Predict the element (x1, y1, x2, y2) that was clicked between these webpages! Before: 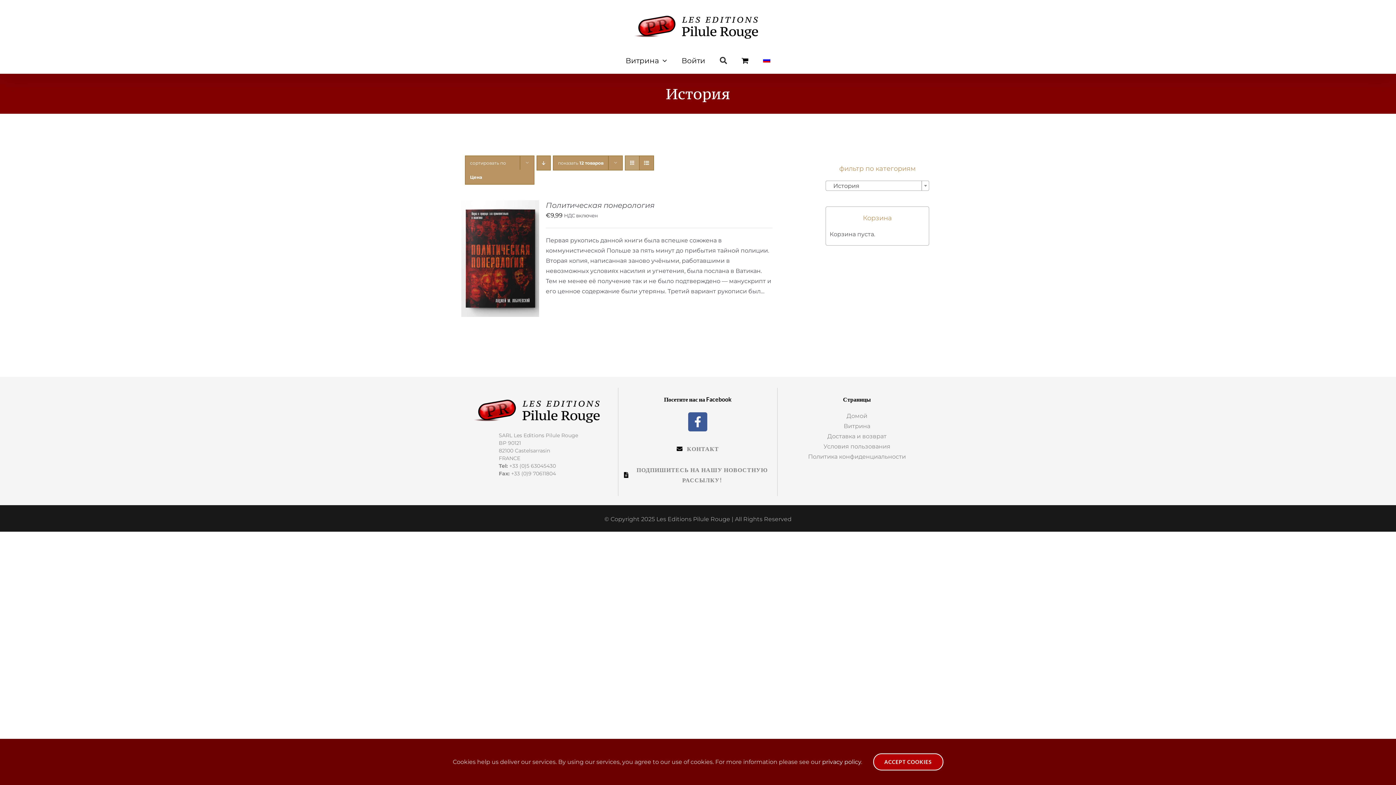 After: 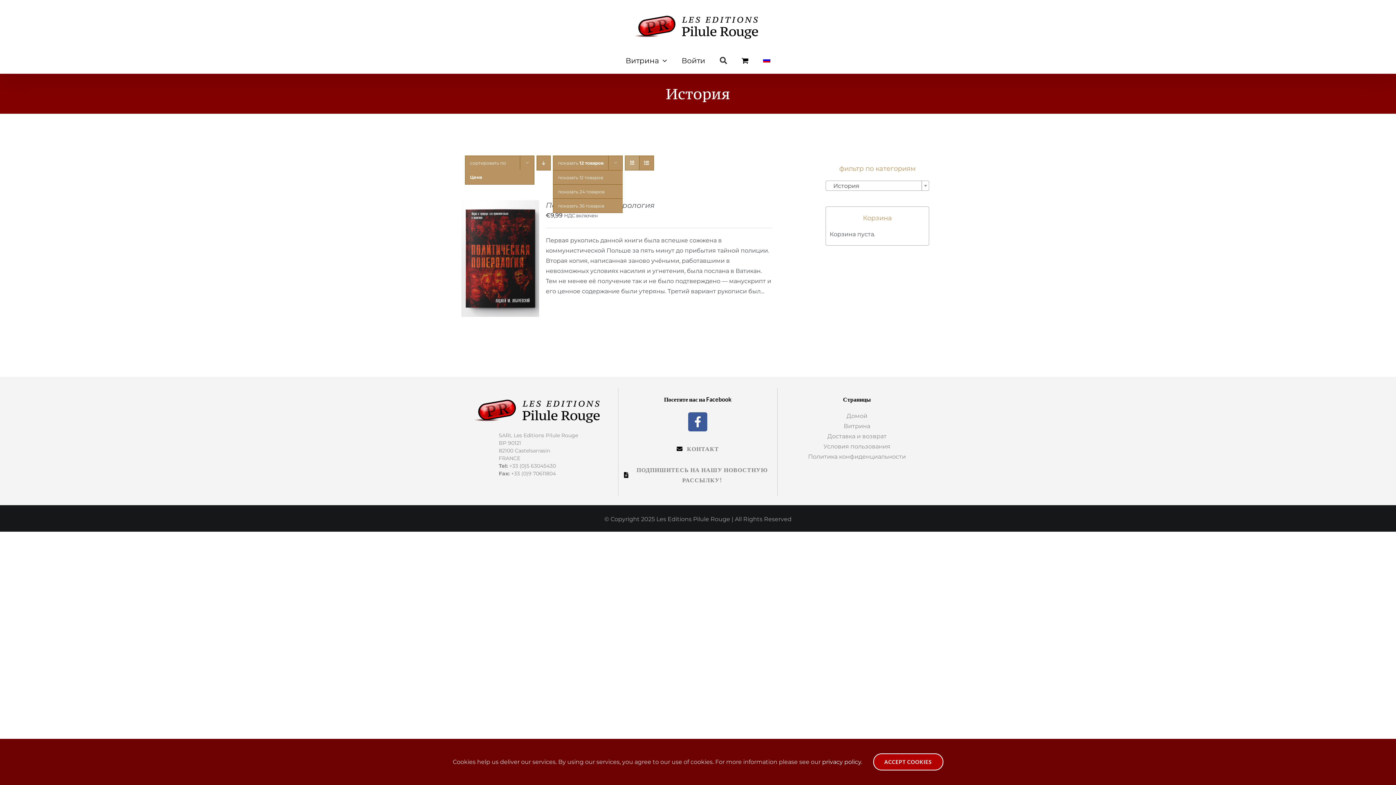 Action: label: показать 12 товаров bbox: (558, 160, 603, 165)